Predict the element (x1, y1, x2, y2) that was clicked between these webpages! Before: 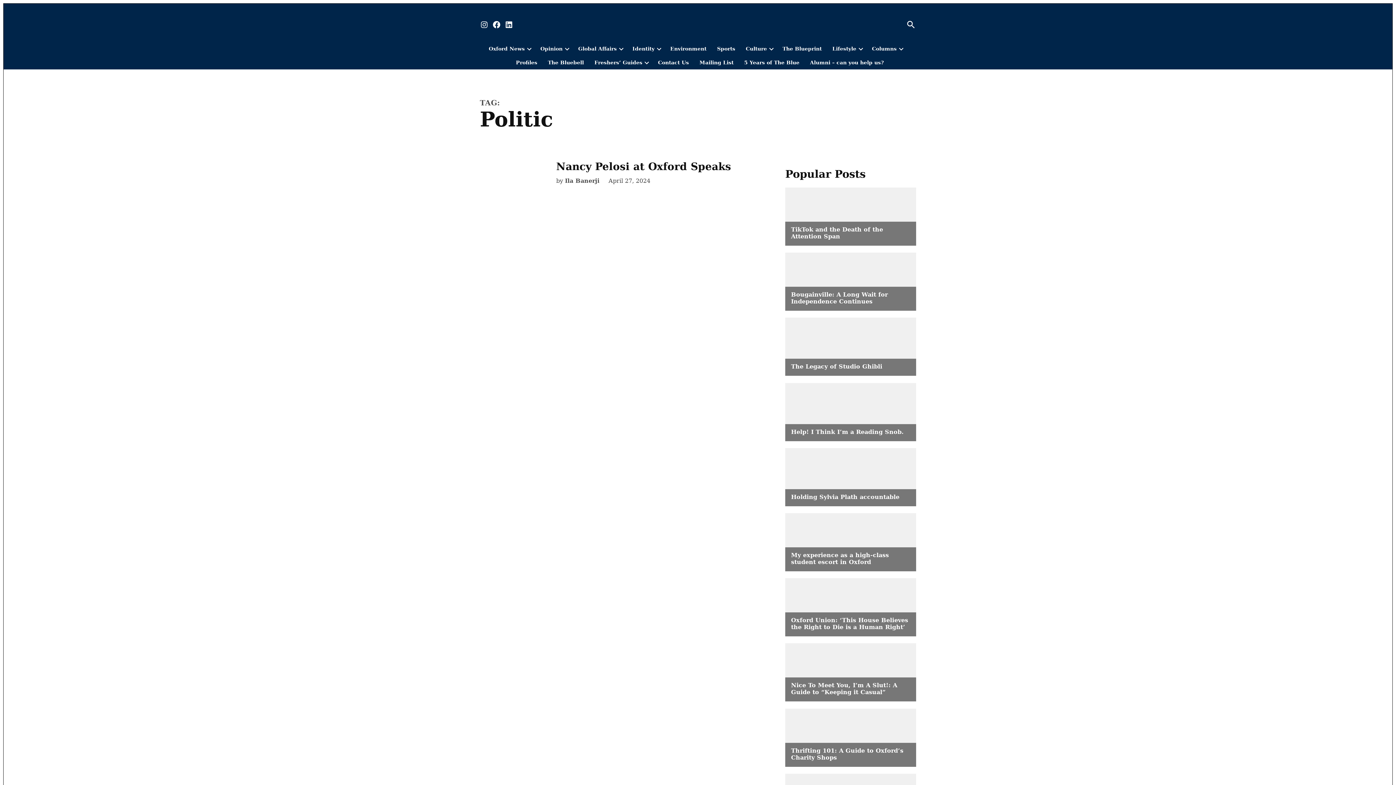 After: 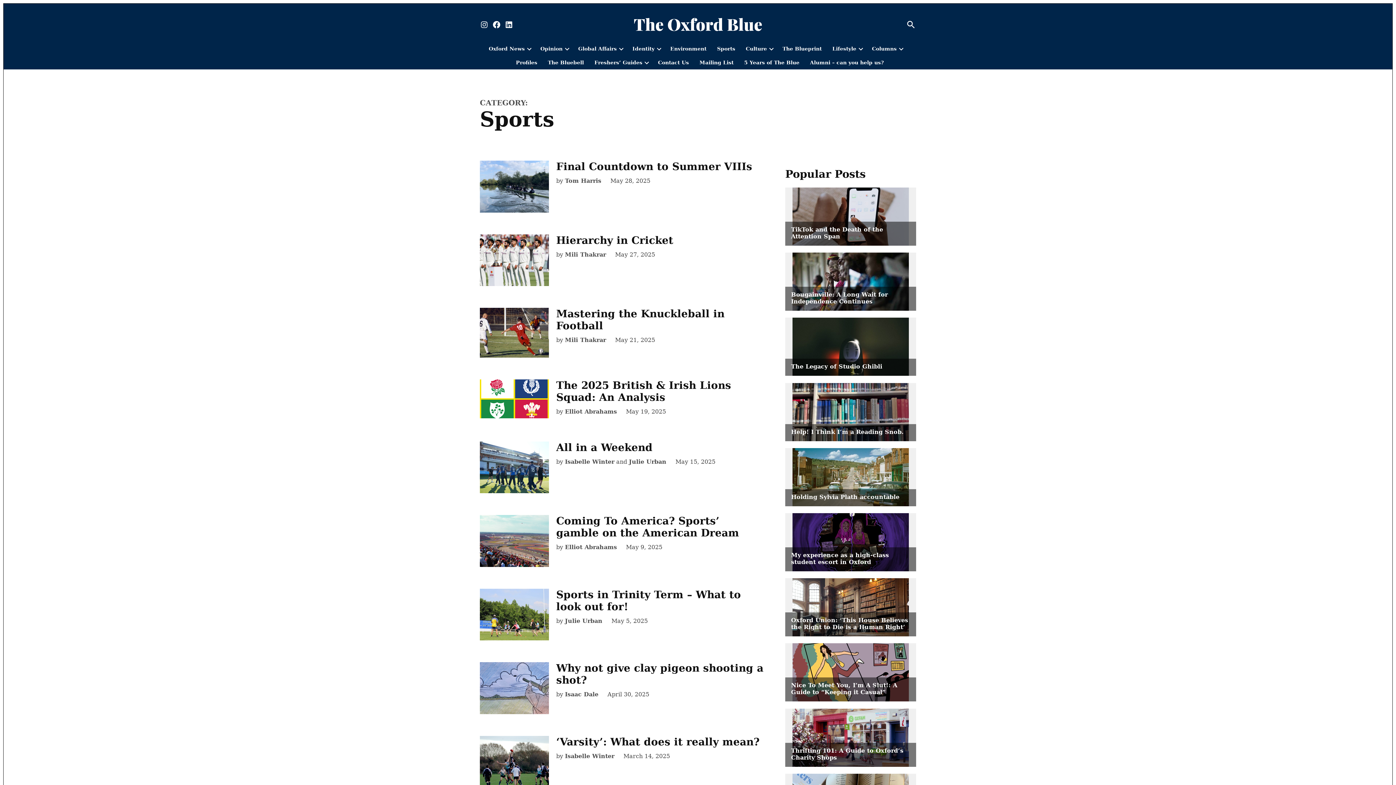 Action: label: Sports bbox: (713, 44, 739, 53)